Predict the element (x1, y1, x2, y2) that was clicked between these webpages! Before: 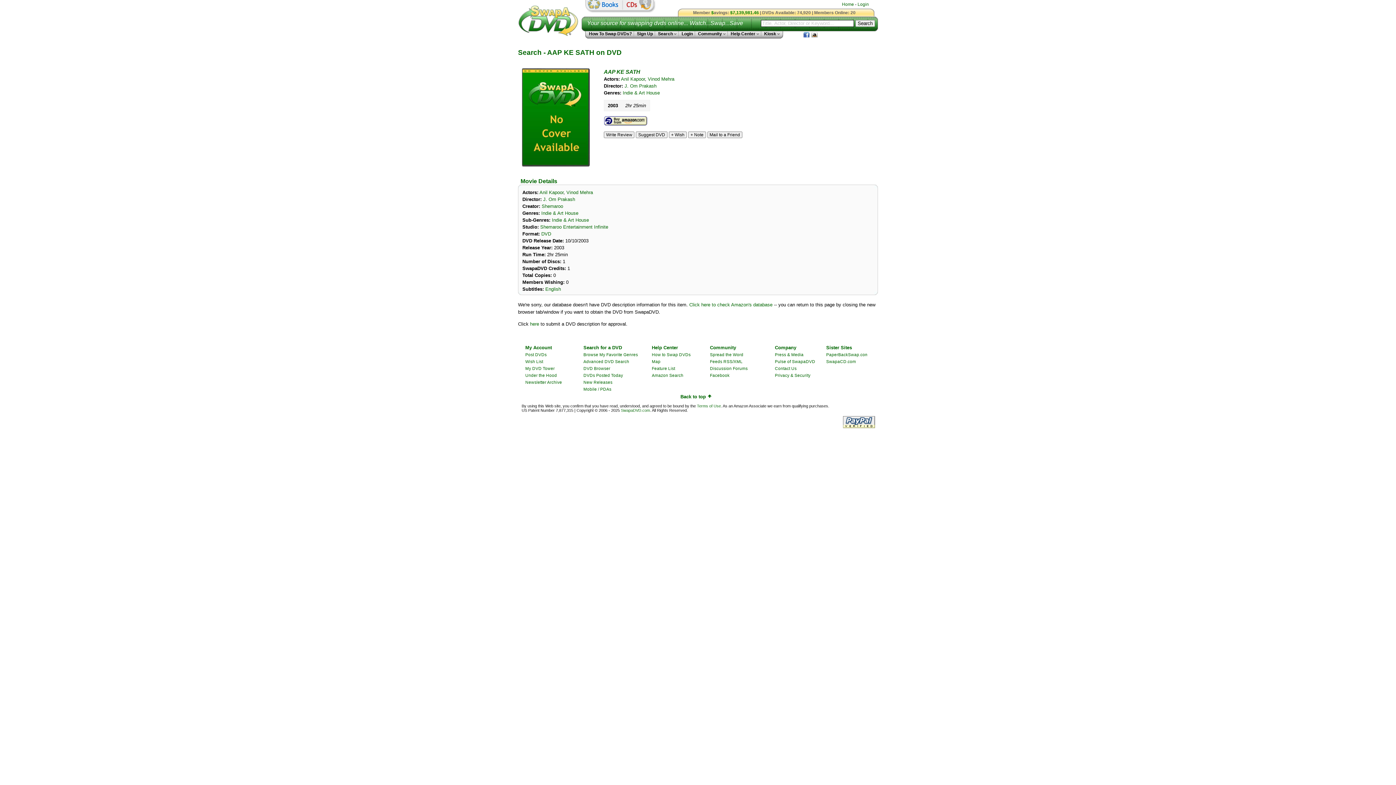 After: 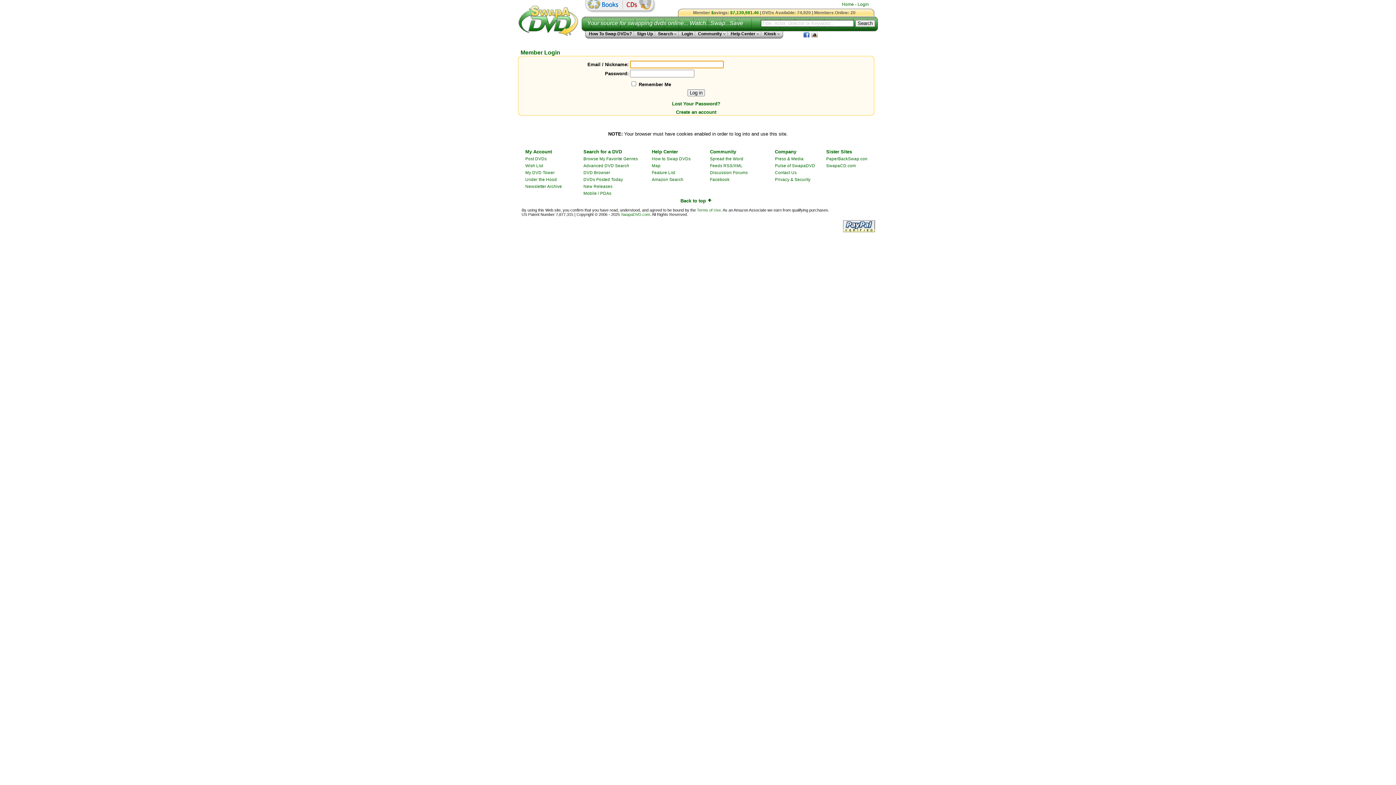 Action: label: Under the Hood bbox: (525, 373, 557, 377)